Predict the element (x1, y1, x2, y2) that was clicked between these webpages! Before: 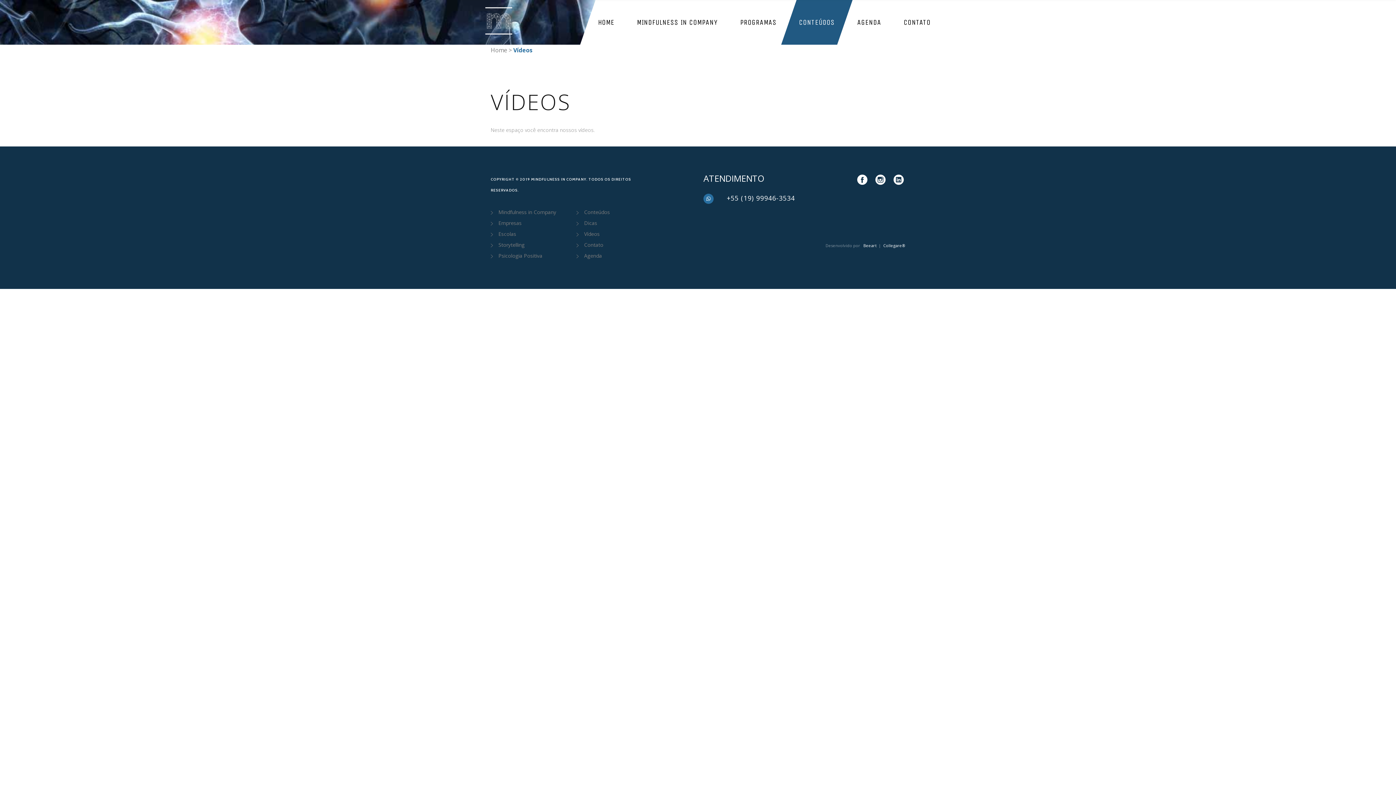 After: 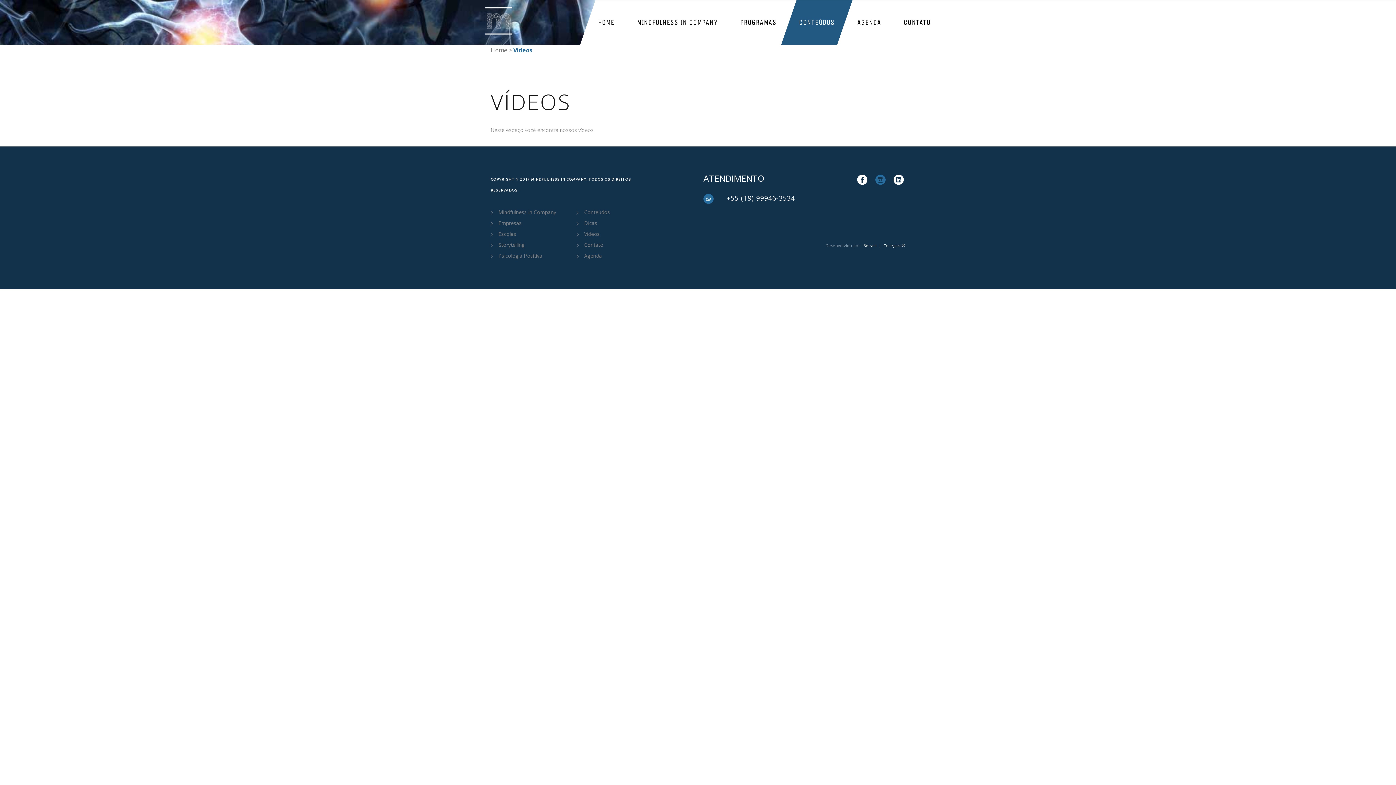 Action: bbox: (874, 170, 887, 188)